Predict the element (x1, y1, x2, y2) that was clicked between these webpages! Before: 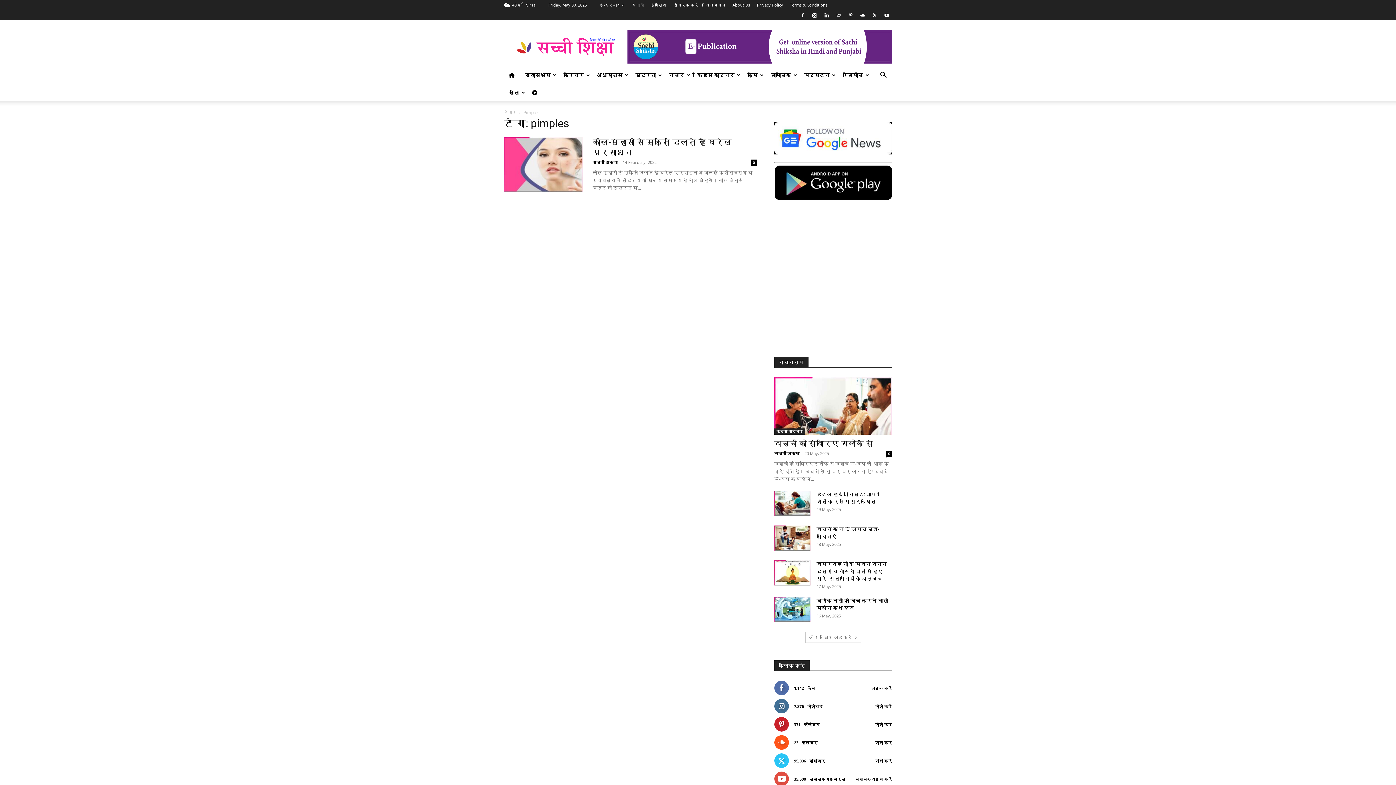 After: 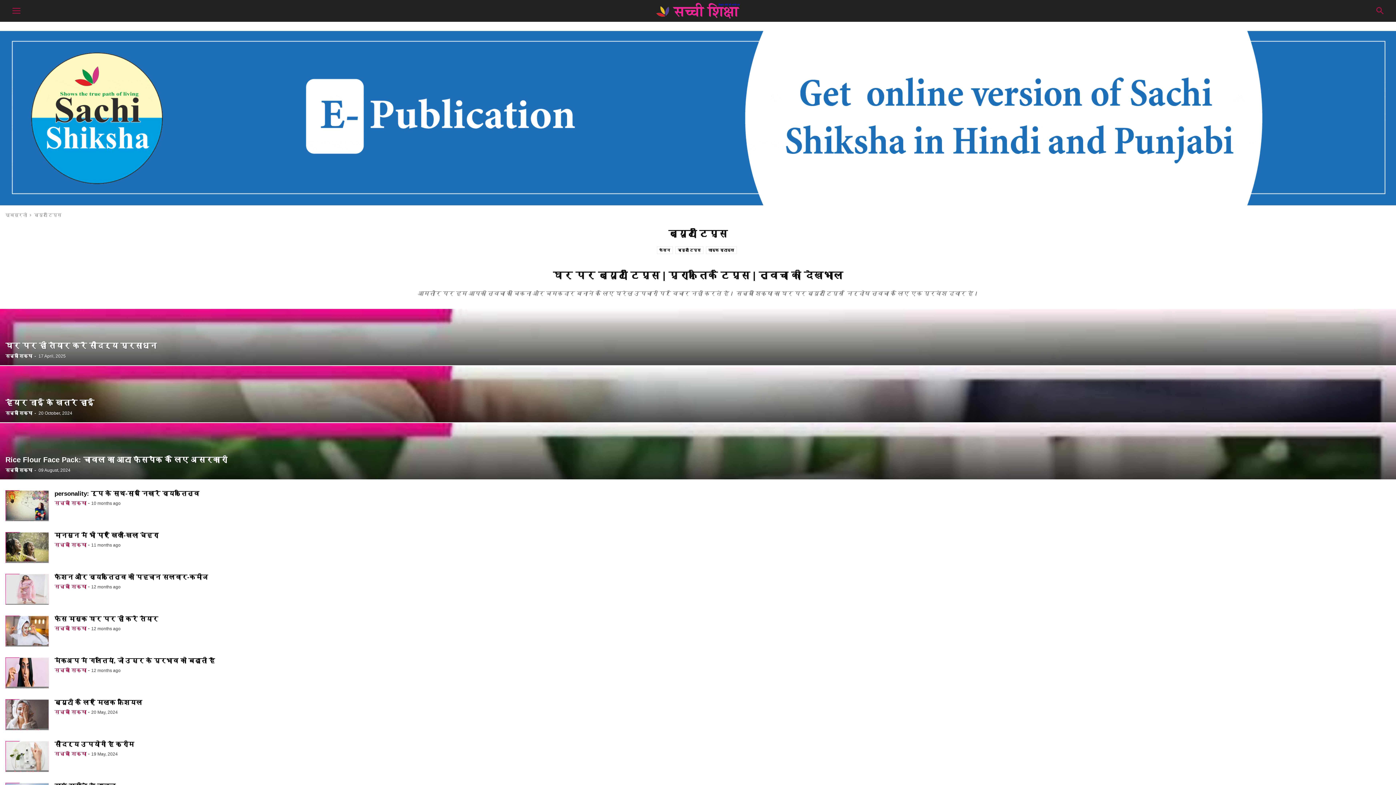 Action: label: सुंदरता bbox: (630, 66, 664, 84)